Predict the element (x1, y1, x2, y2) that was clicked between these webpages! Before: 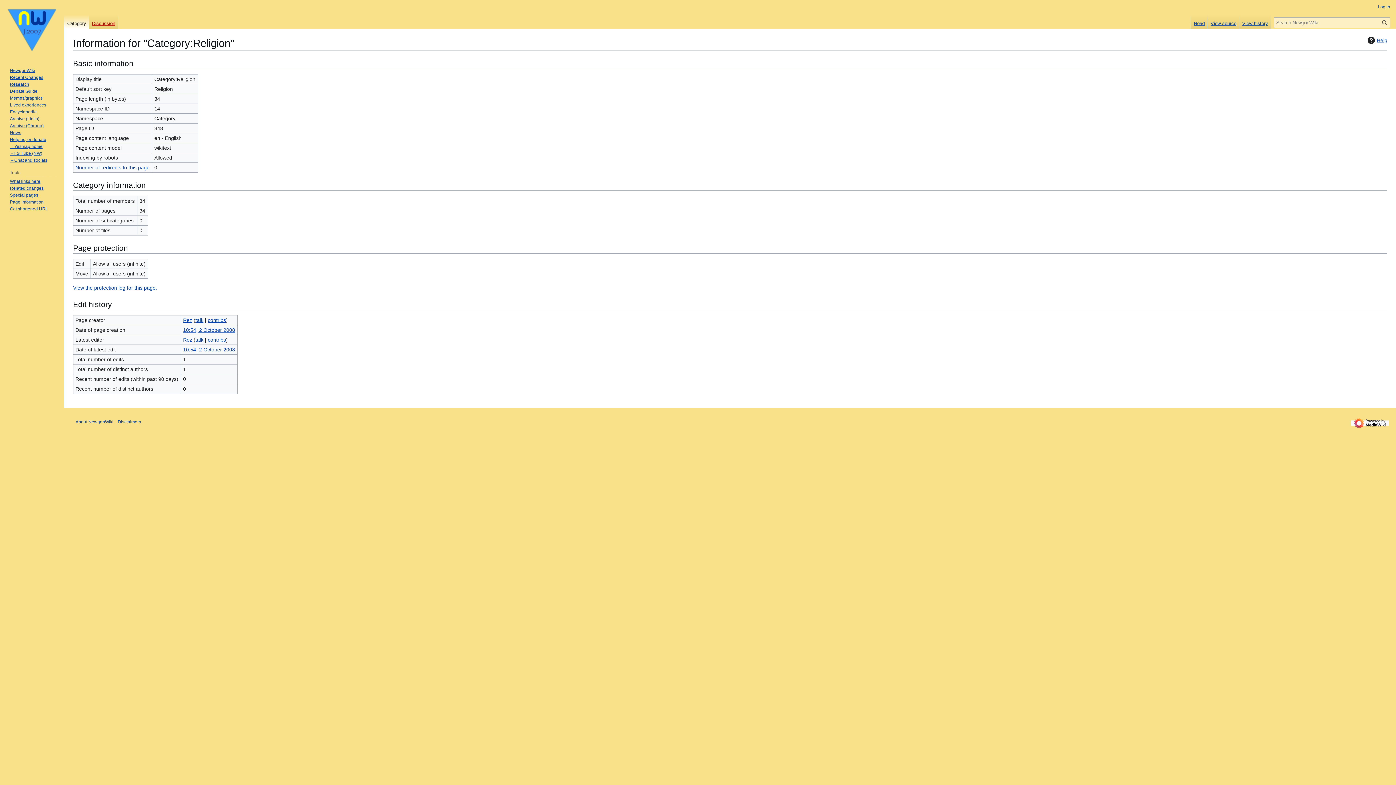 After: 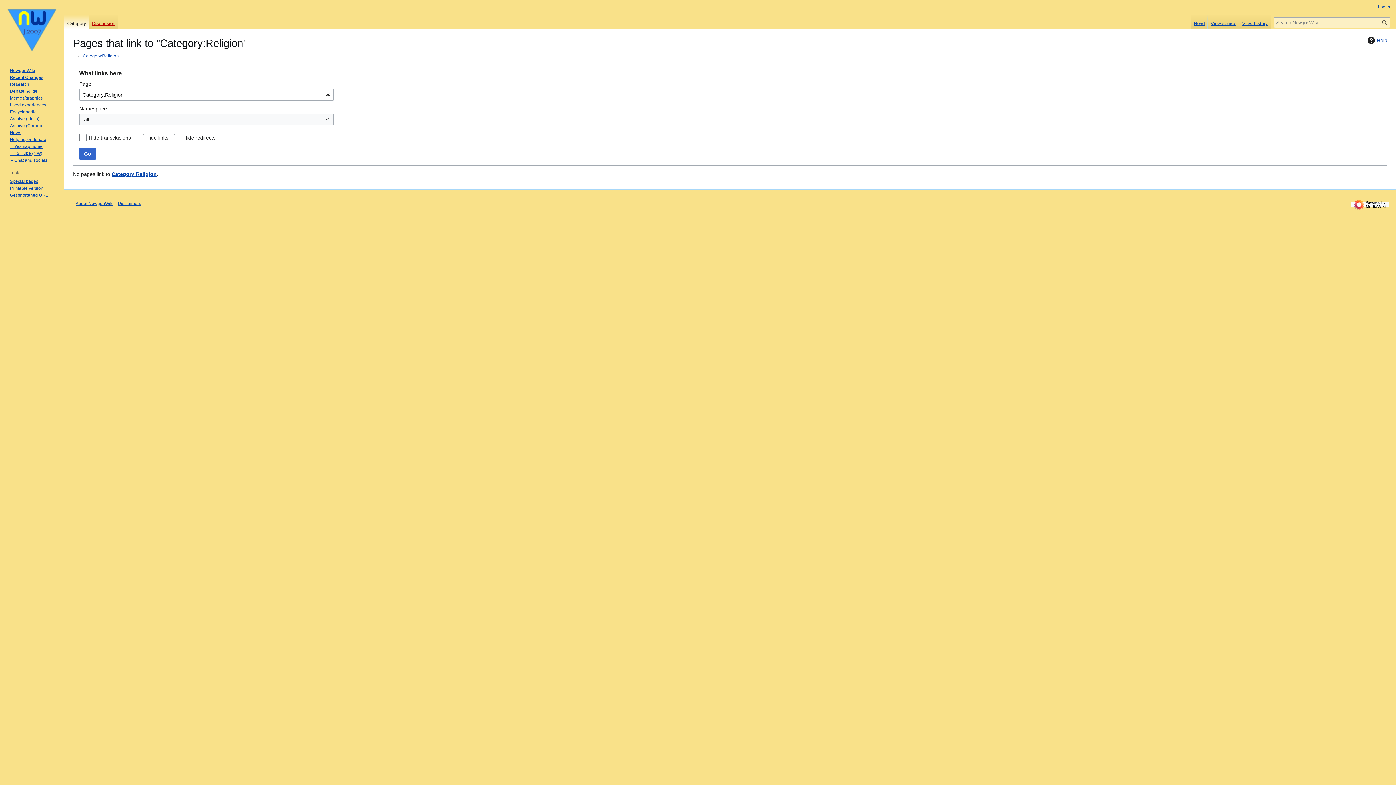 Action: label: What links here bbox: (9, 178, 40, 183)